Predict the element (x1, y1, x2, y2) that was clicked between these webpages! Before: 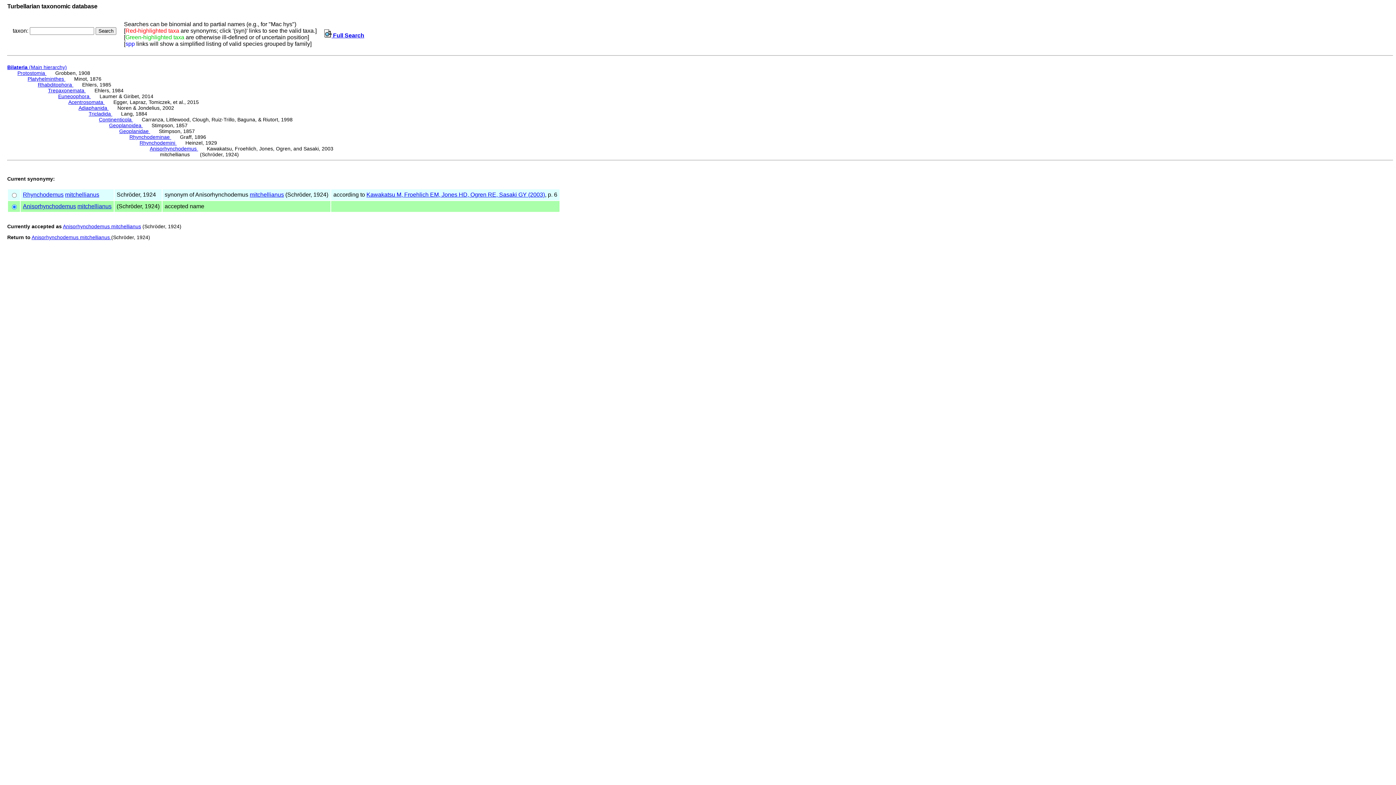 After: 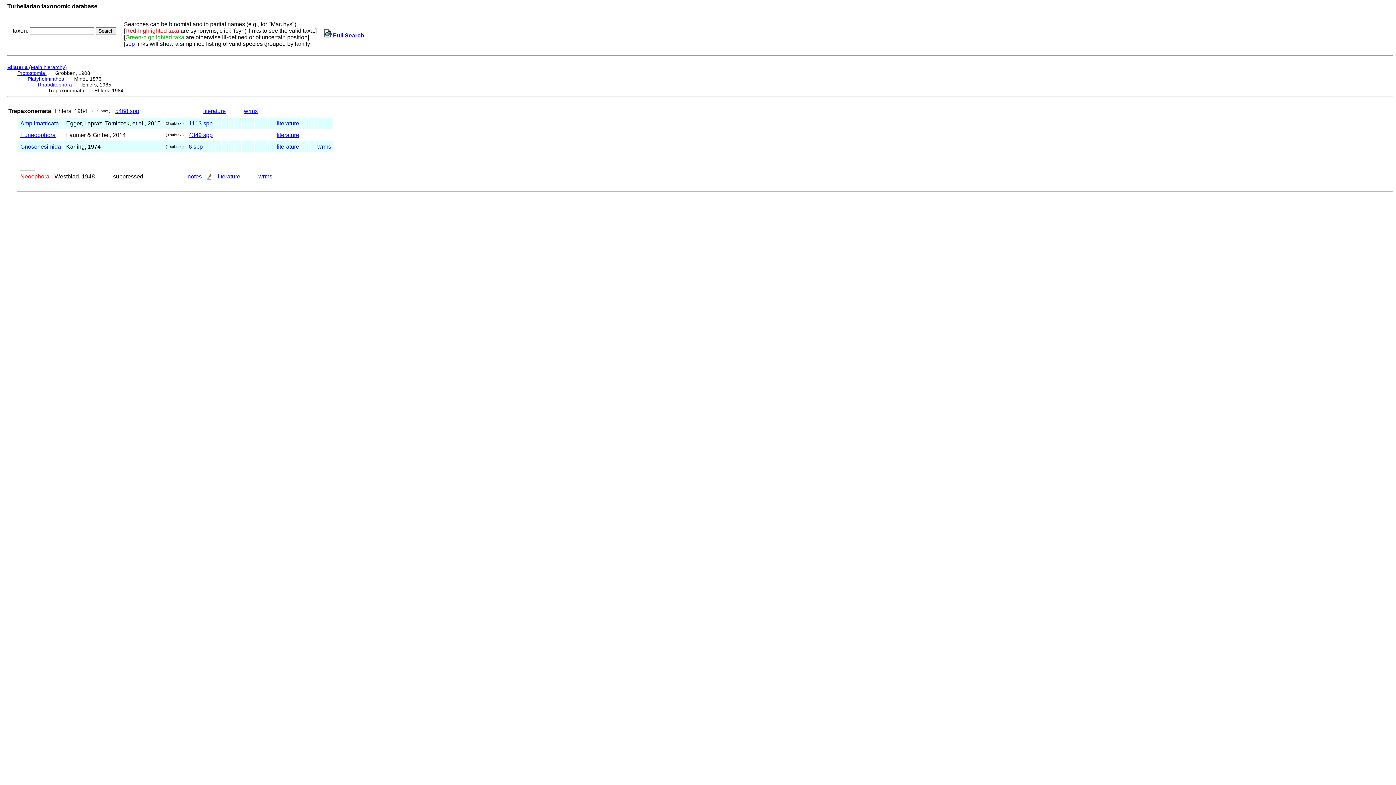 Action: bbox: (48, 87, 85, 93) label: Trepaxonemata 